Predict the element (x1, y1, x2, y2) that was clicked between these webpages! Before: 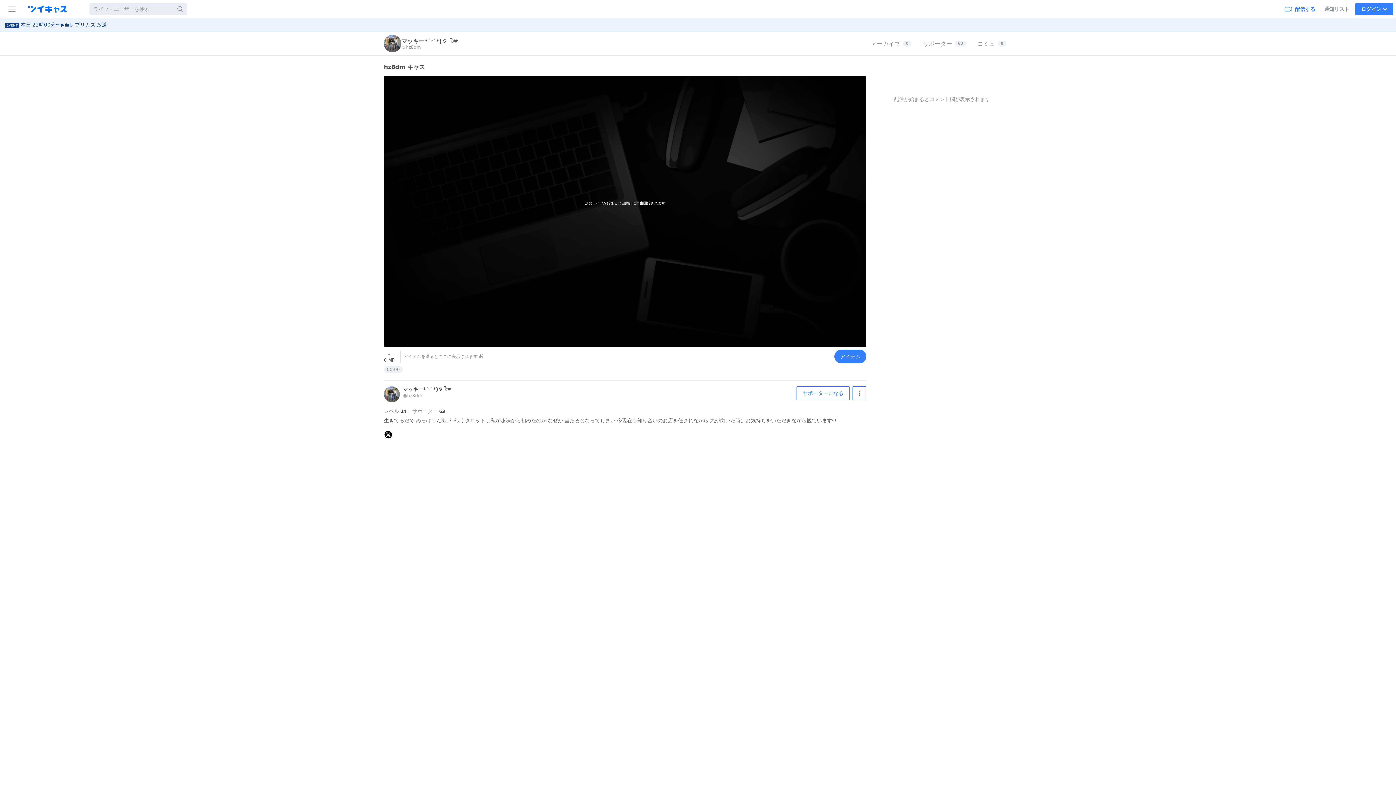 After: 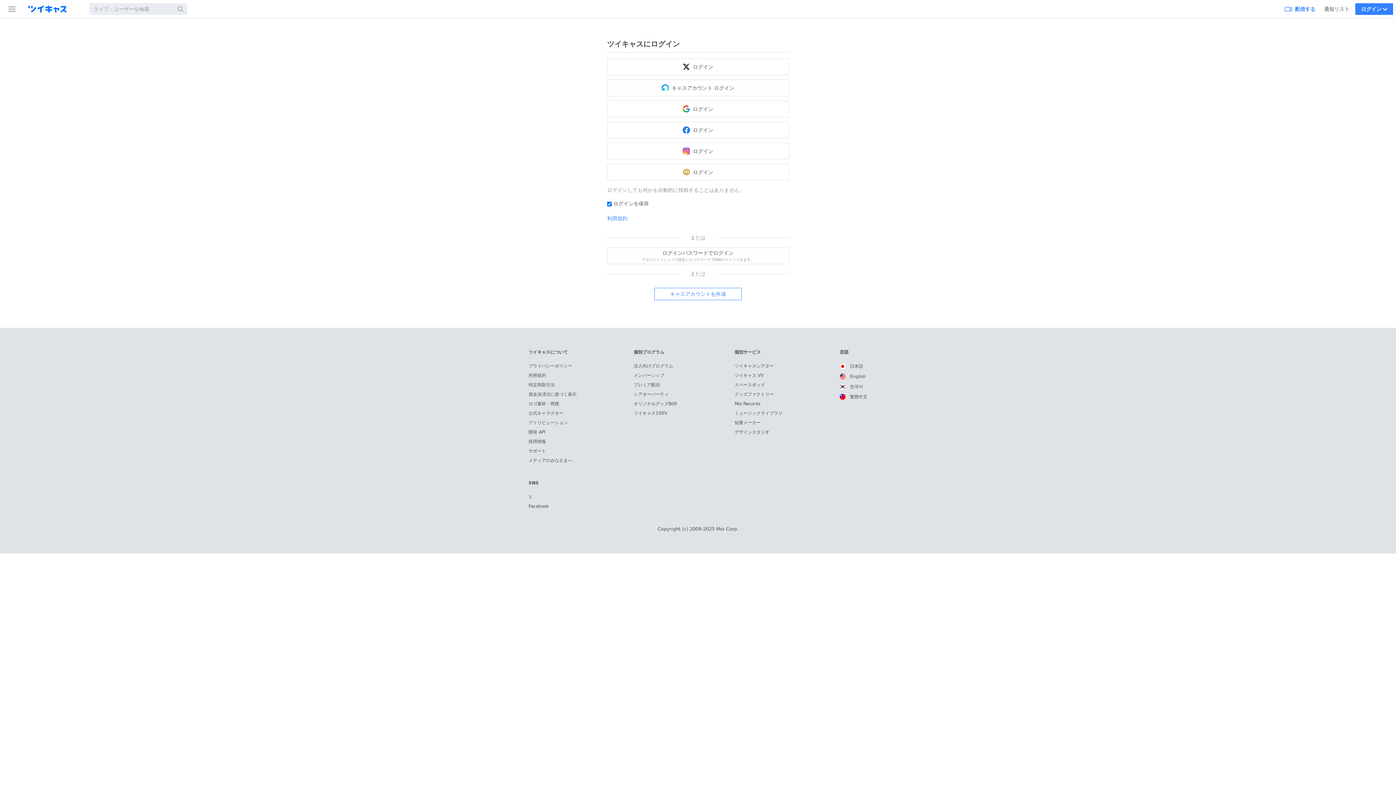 Action: label: アイテム bbox: (834, 349, 866, 363)